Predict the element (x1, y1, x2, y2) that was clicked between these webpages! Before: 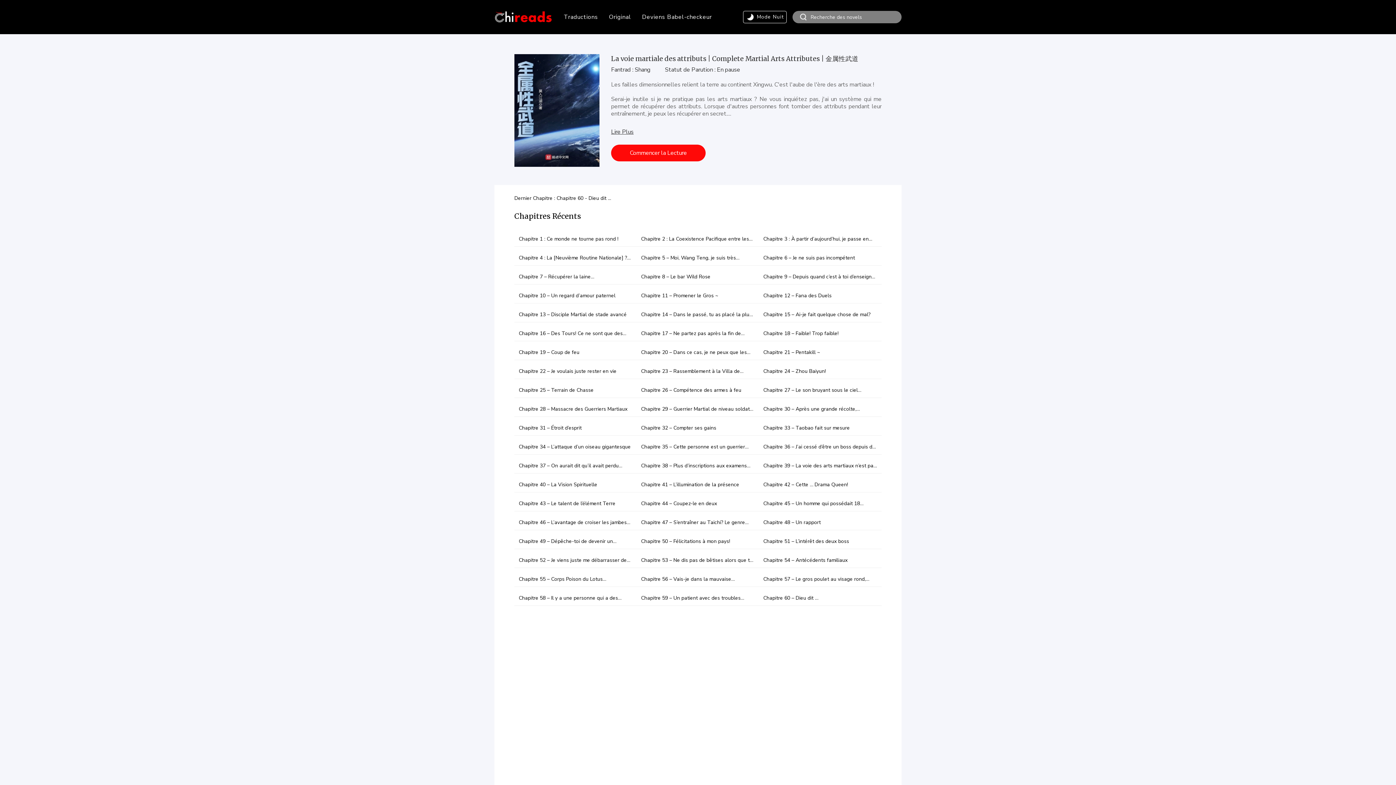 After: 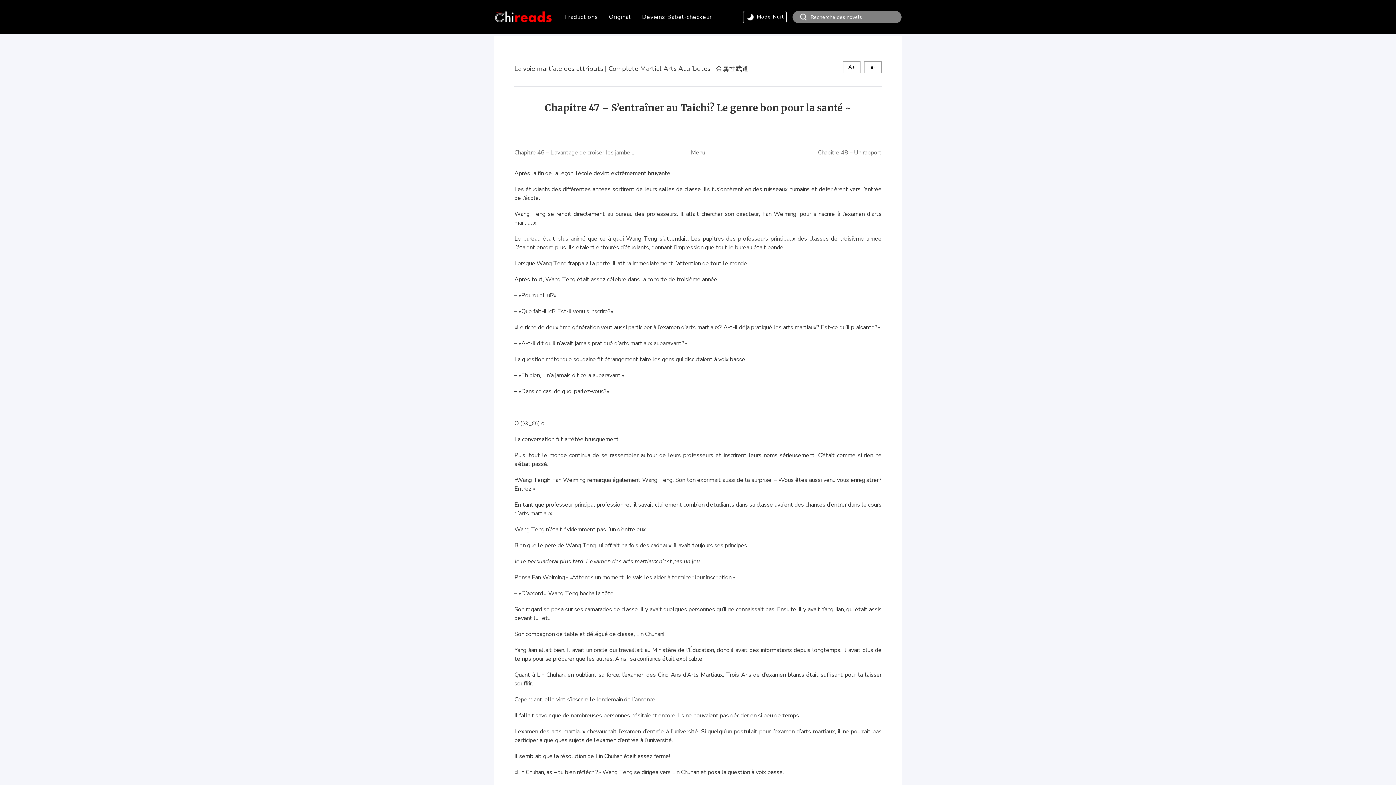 Action: label: Chapitre 47 – S’entraîner au Taichi? Le genre bon pour la santé ~ bbox: (636, 515, 759, 530)